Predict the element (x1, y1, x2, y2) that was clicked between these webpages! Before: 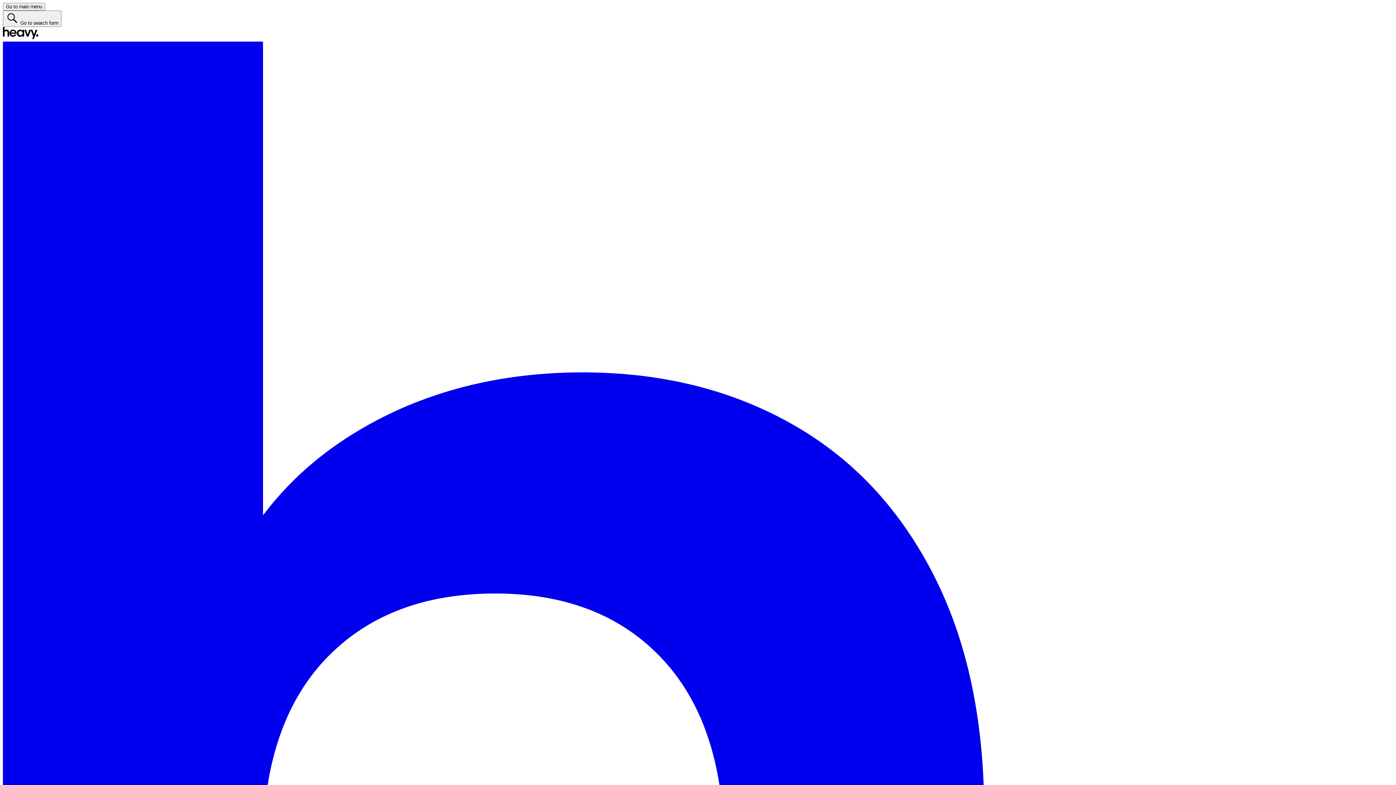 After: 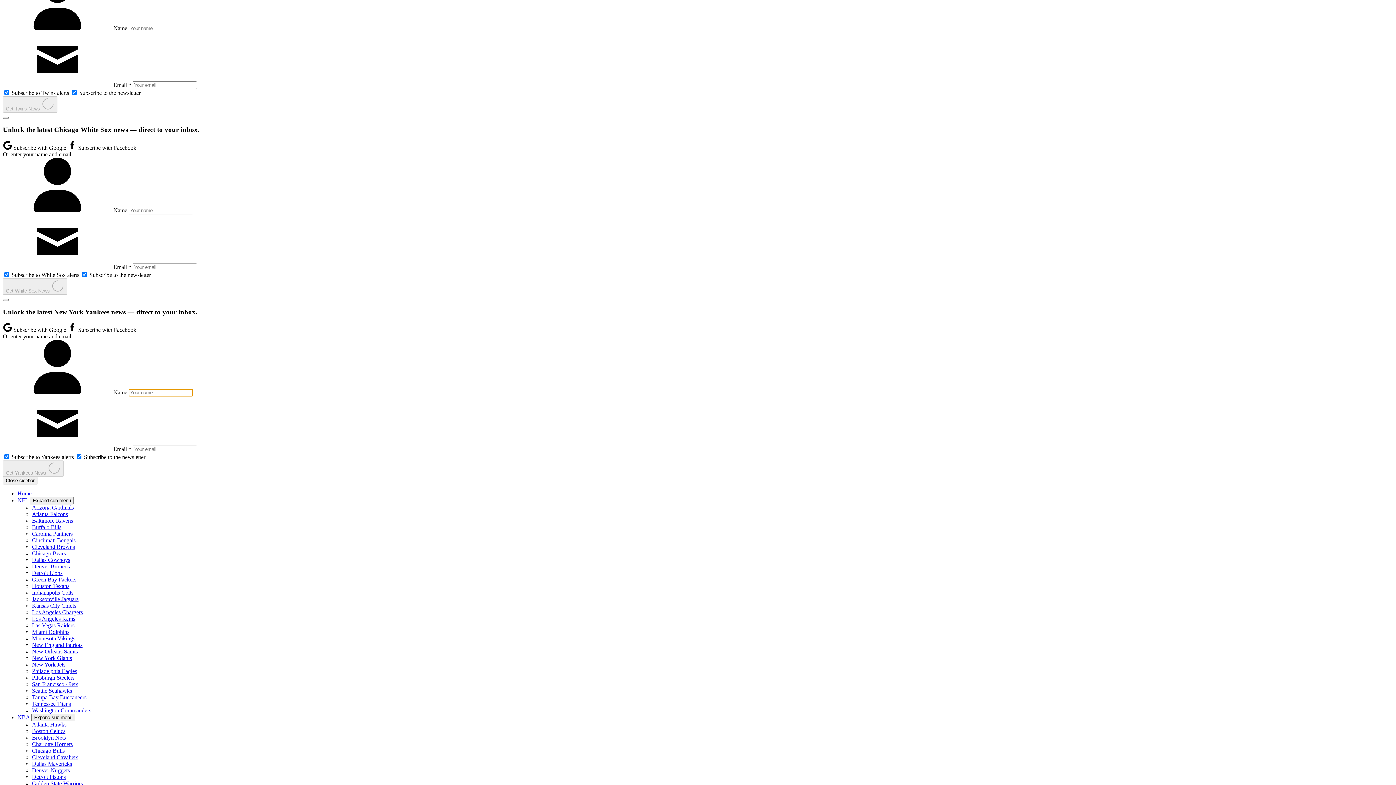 Action: bbox: (2, 34, 1393, 1438) label:   Heavy